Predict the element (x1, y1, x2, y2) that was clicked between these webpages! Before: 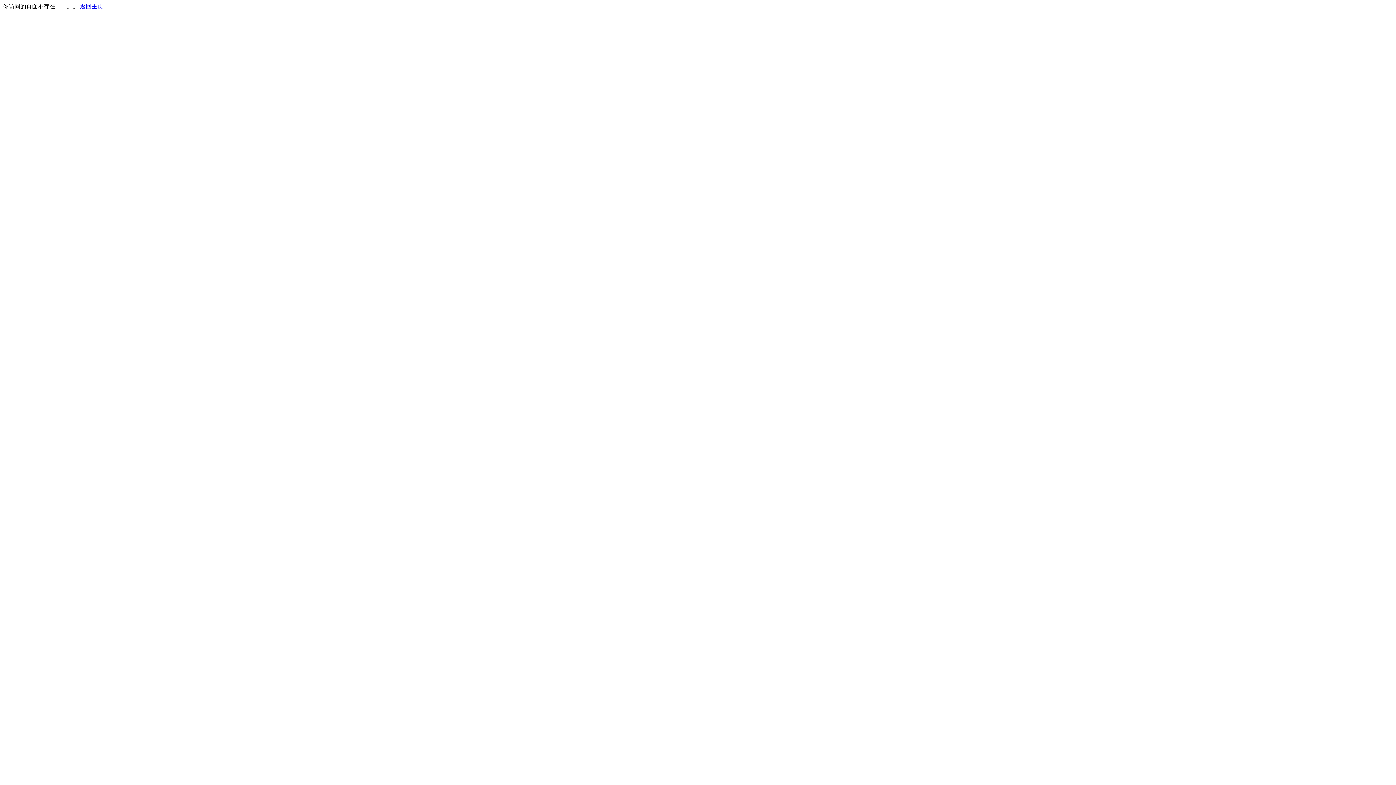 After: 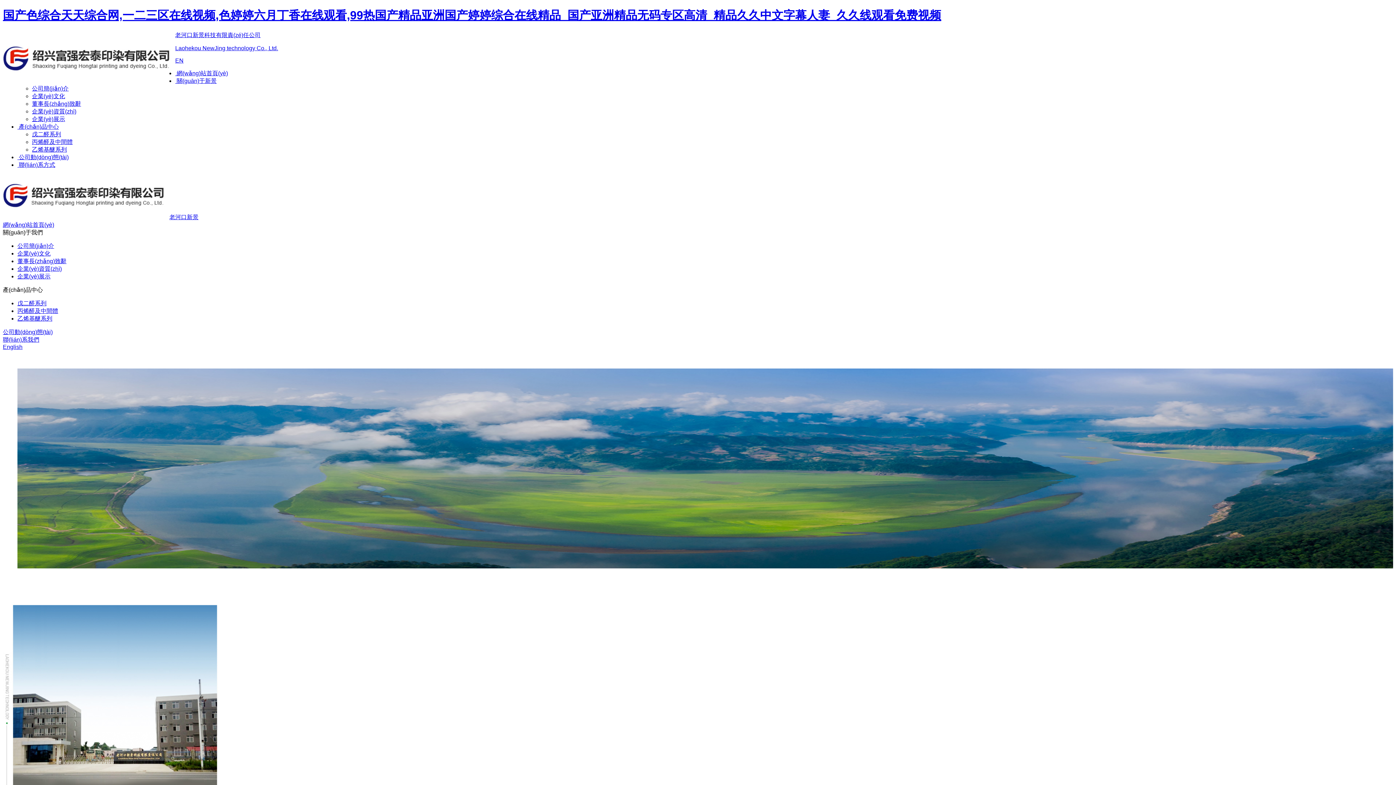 Action: bbox: (80, 3, 103, 9) label: 返回主页